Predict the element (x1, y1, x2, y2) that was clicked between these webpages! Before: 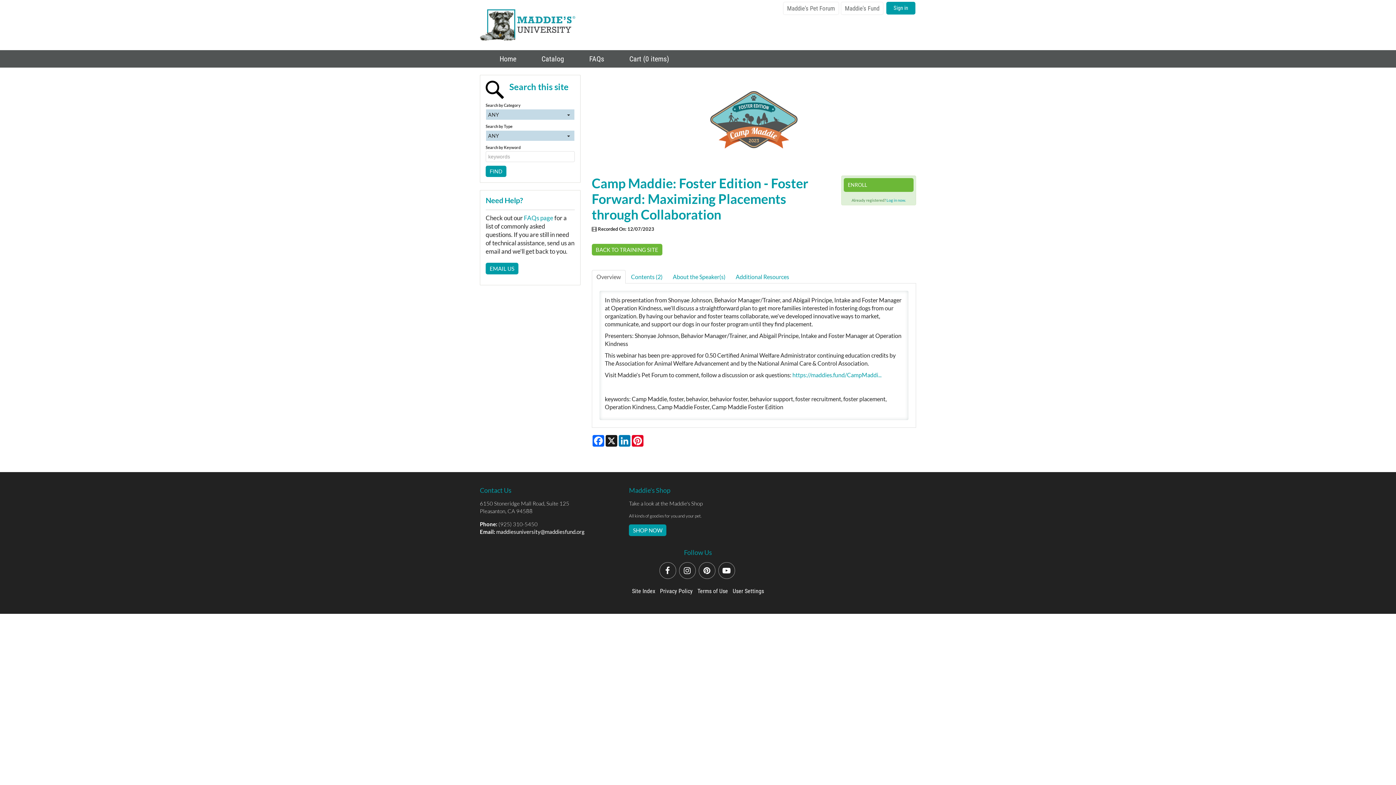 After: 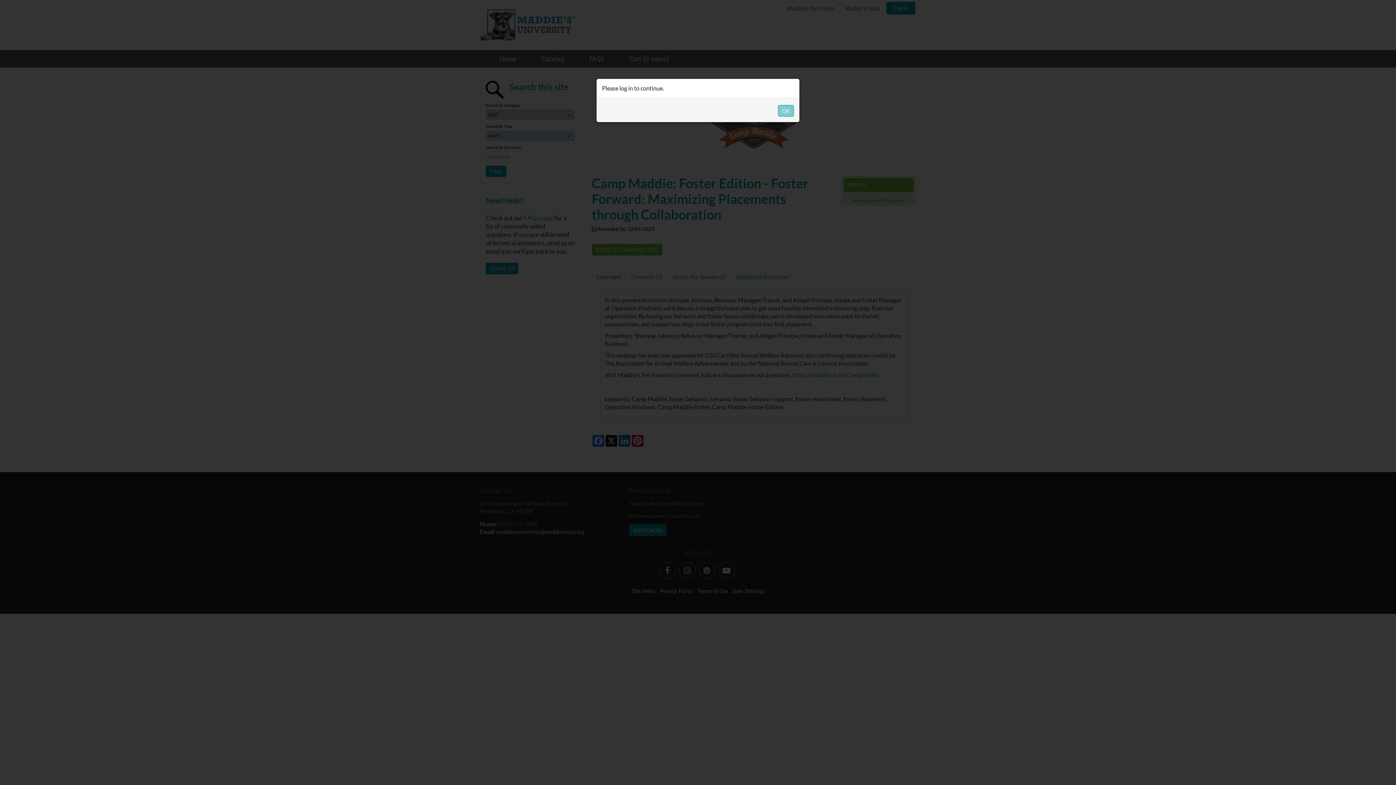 Action: bbox: (844, 178, 913, 191) label: ENROLL